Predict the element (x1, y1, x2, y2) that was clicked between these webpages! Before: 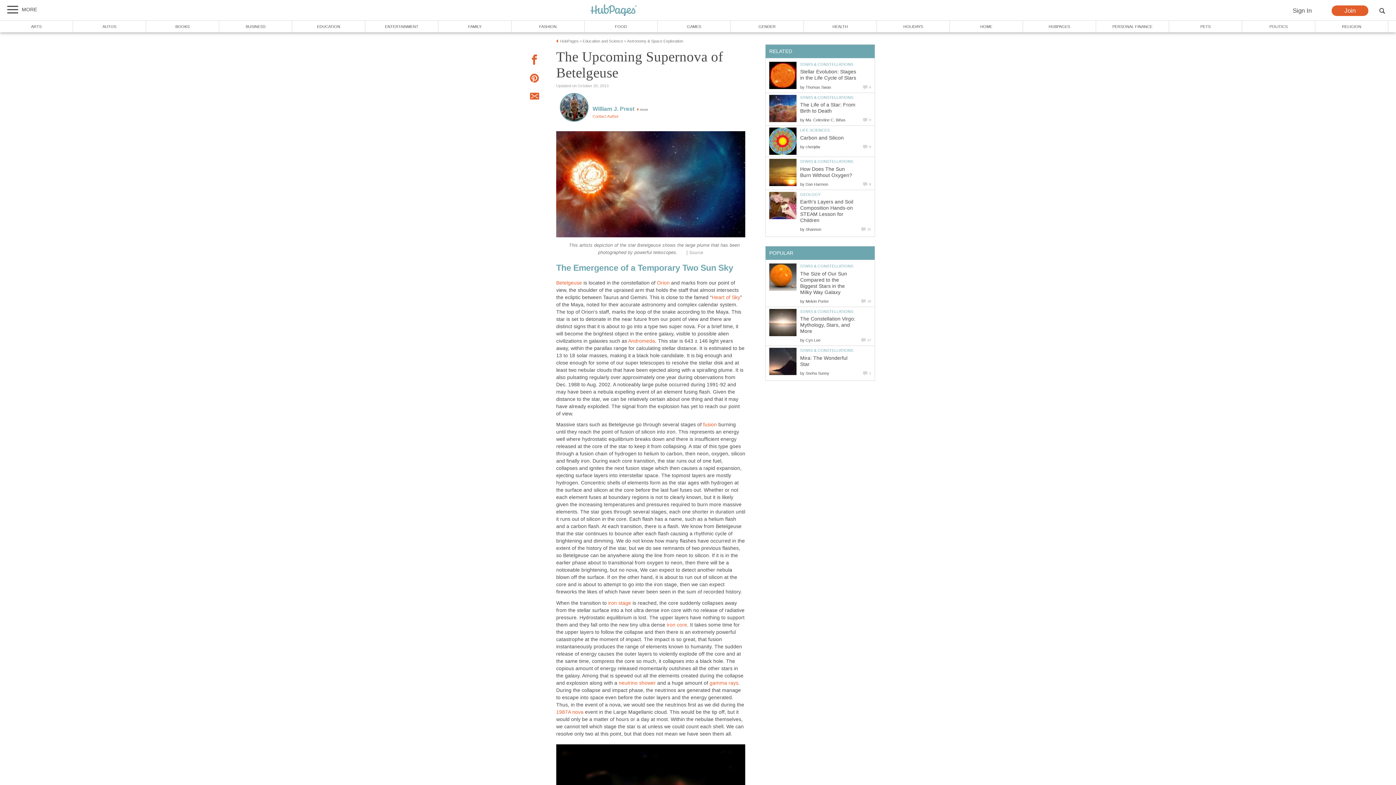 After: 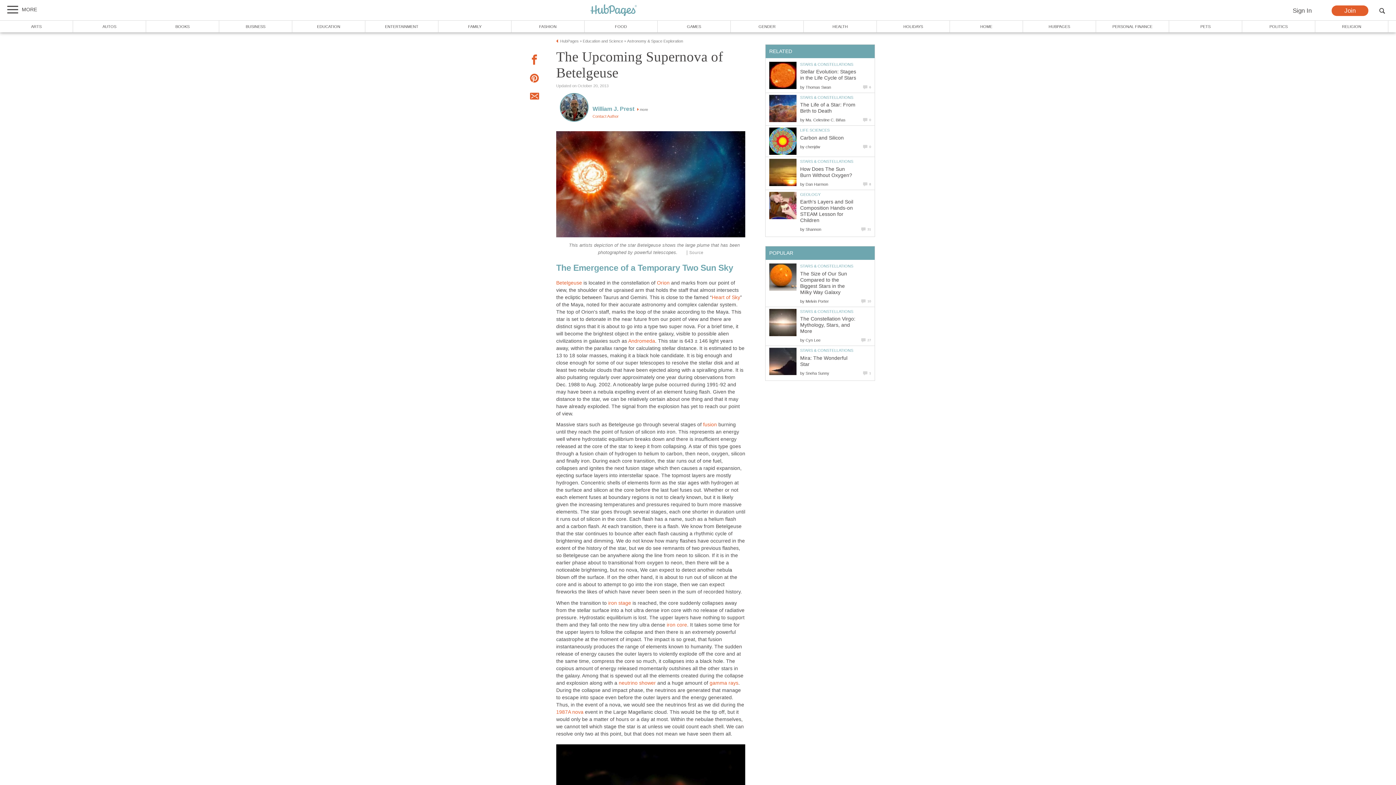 Action: bbox: (527, 89, 541, 105)